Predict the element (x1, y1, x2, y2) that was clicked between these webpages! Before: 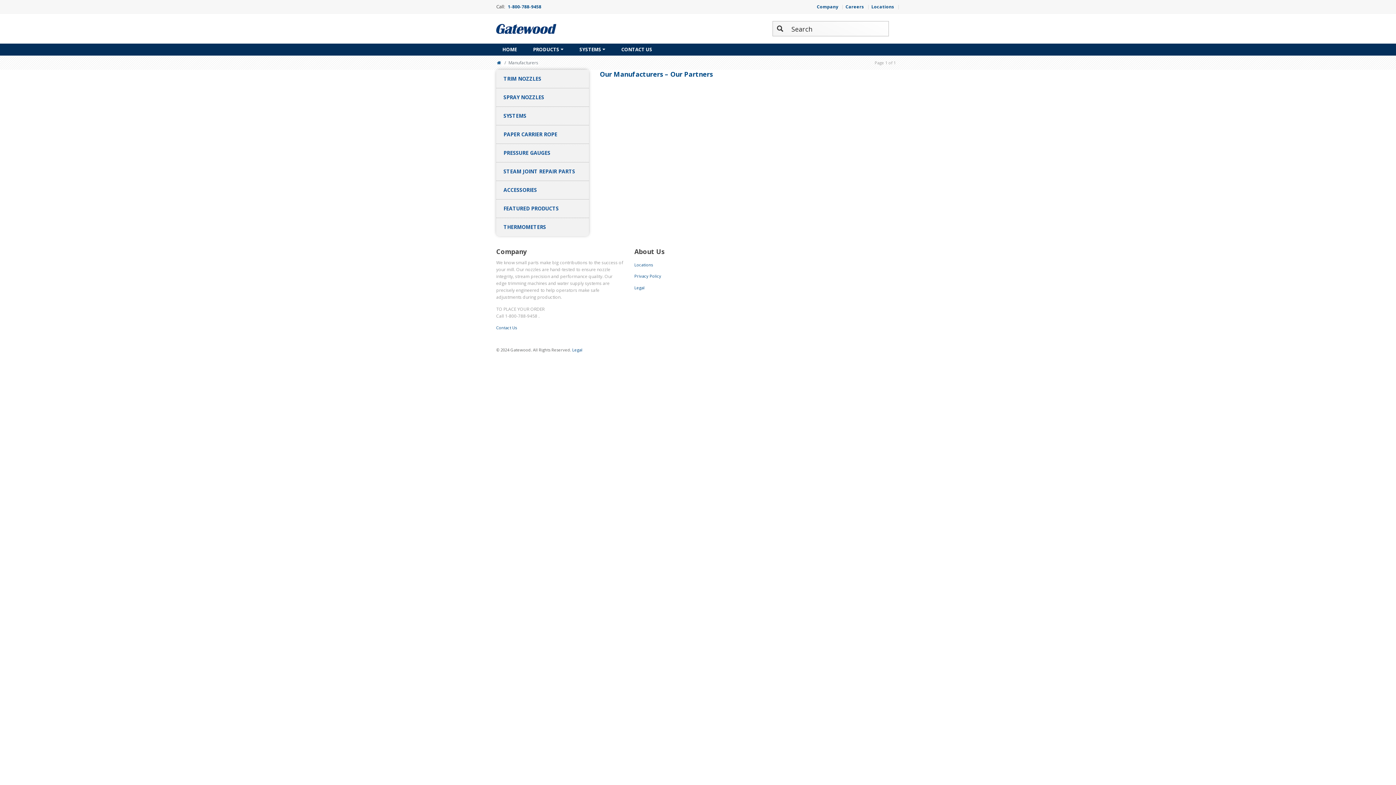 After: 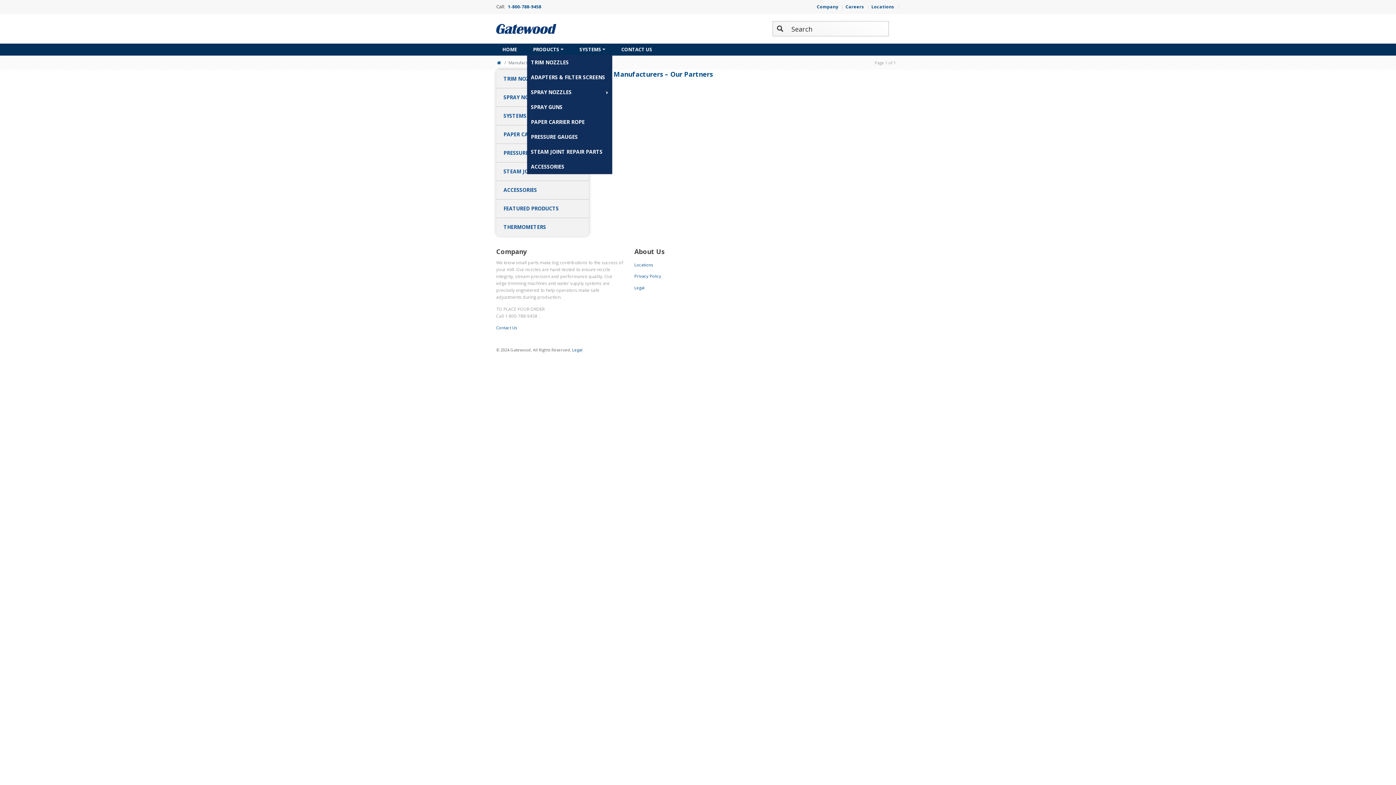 Action: label: PRODUCTS bbox: (530, 43, 566, 55)